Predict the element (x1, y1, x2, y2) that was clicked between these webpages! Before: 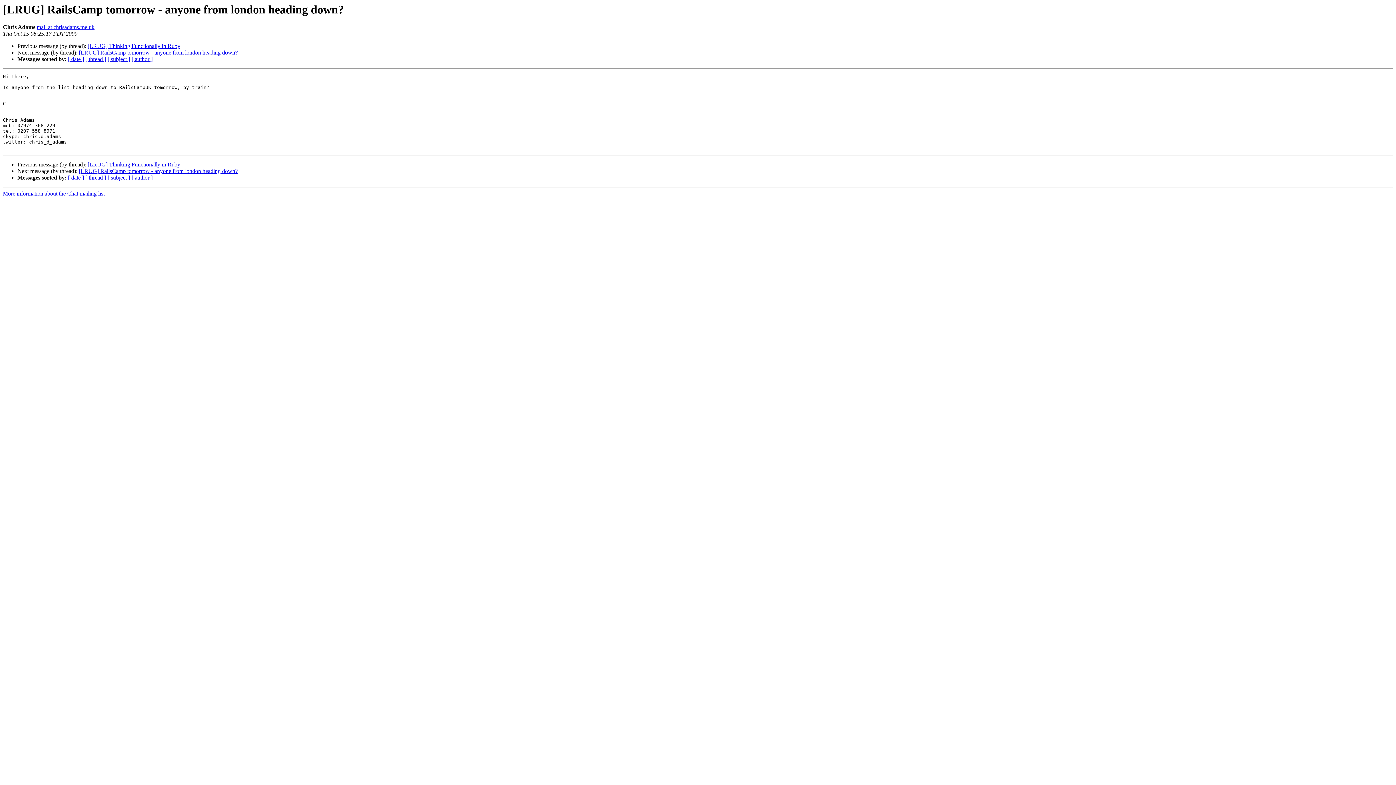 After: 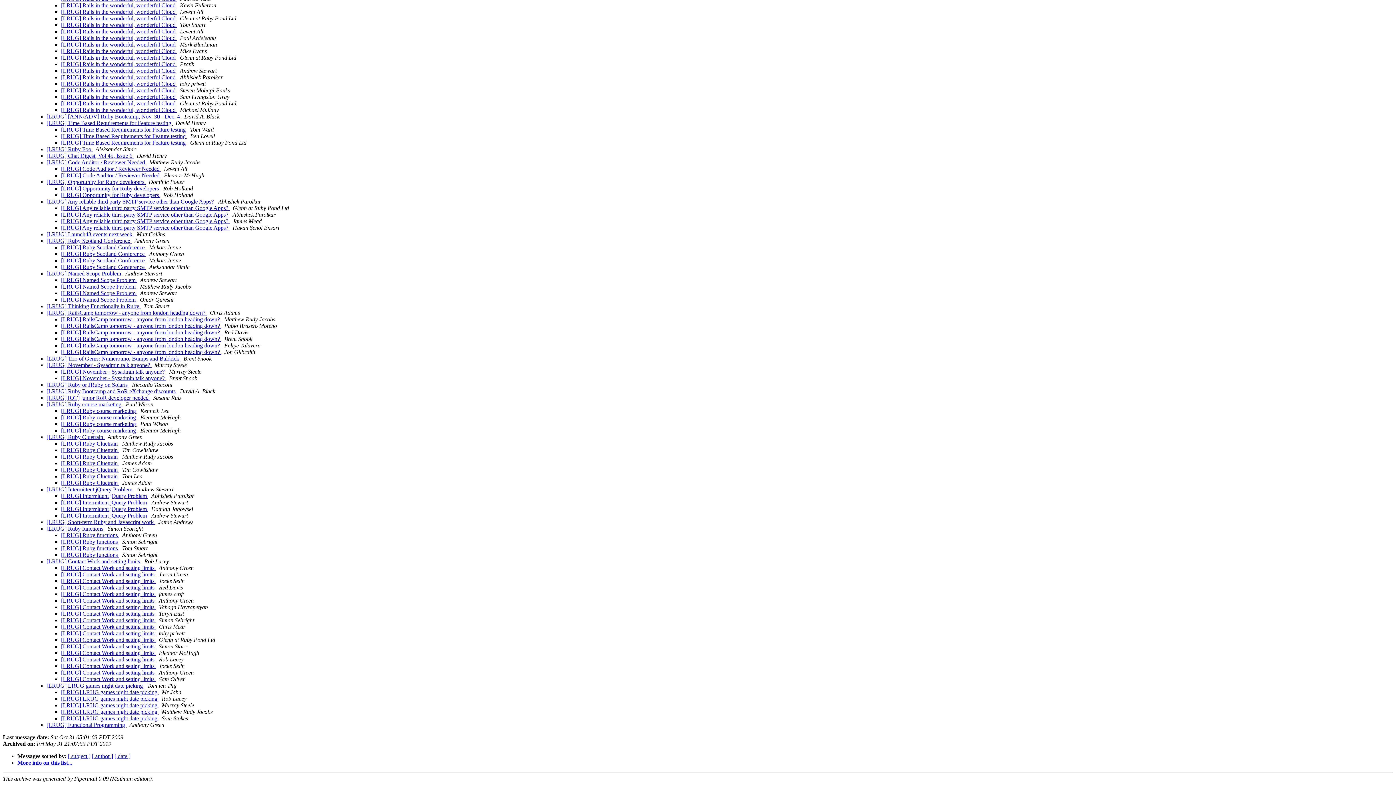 Action: bbox: (85, 174, 106, 180) label: [ thread ]